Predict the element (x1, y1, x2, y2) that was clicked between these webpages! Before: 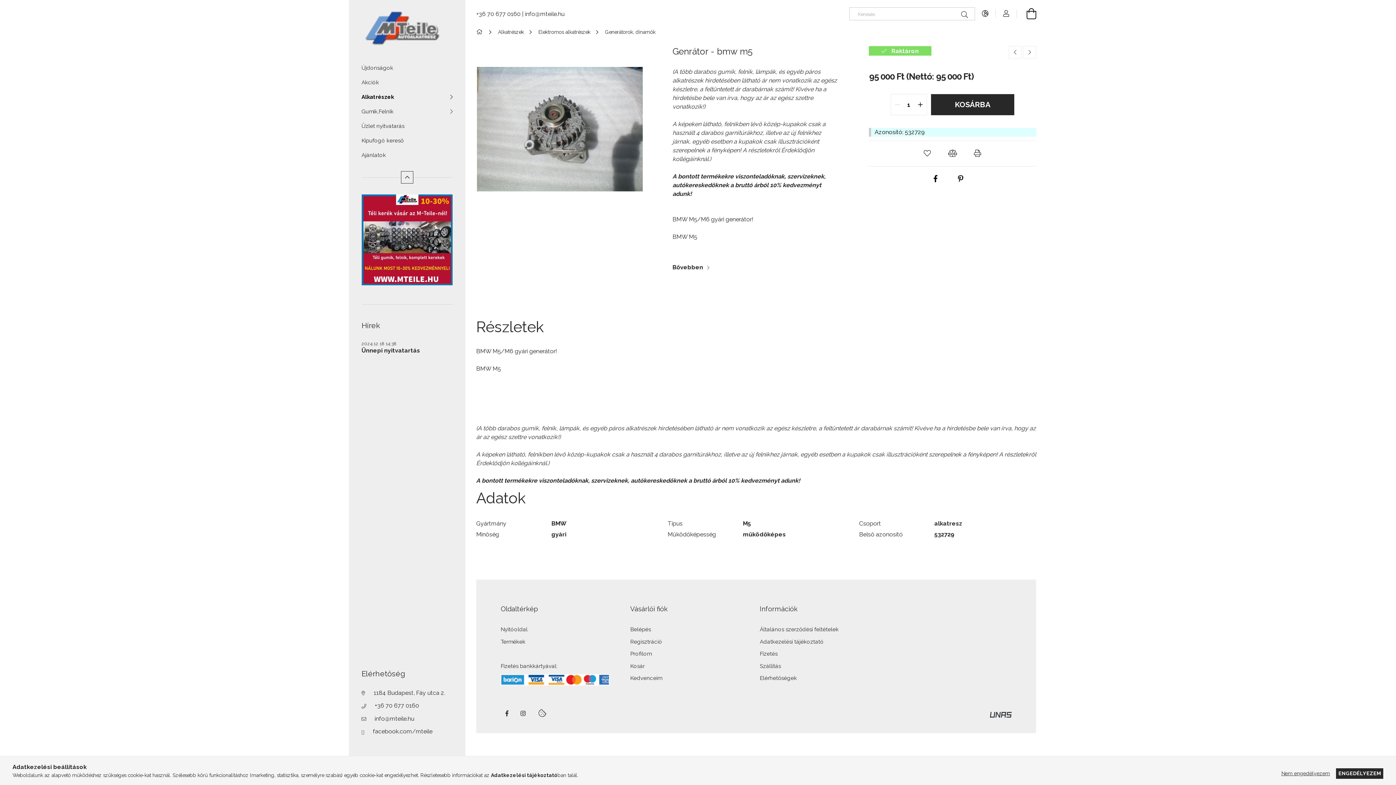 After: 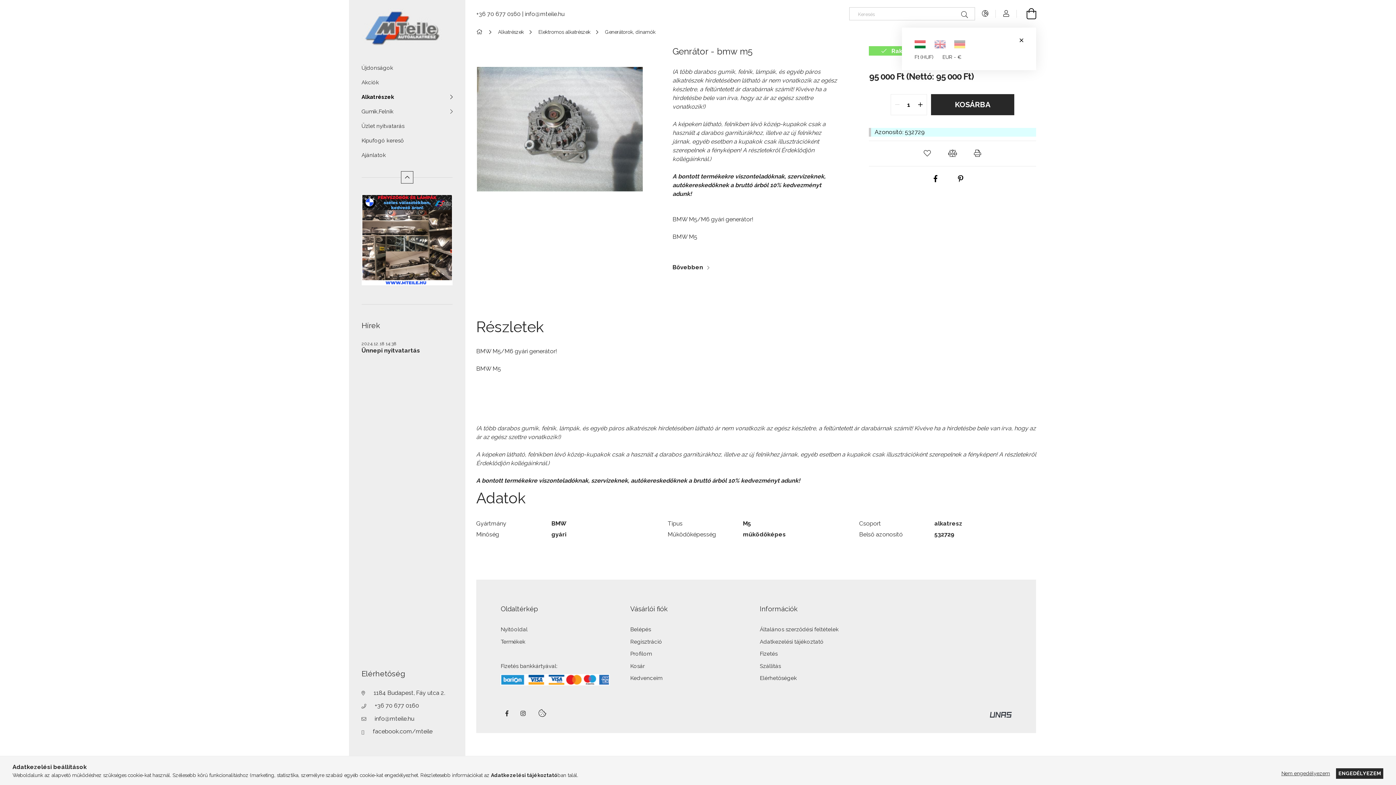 Action: label: Nyelv váltás Pénznem váltás bbox: (975, 6, 996, 21)